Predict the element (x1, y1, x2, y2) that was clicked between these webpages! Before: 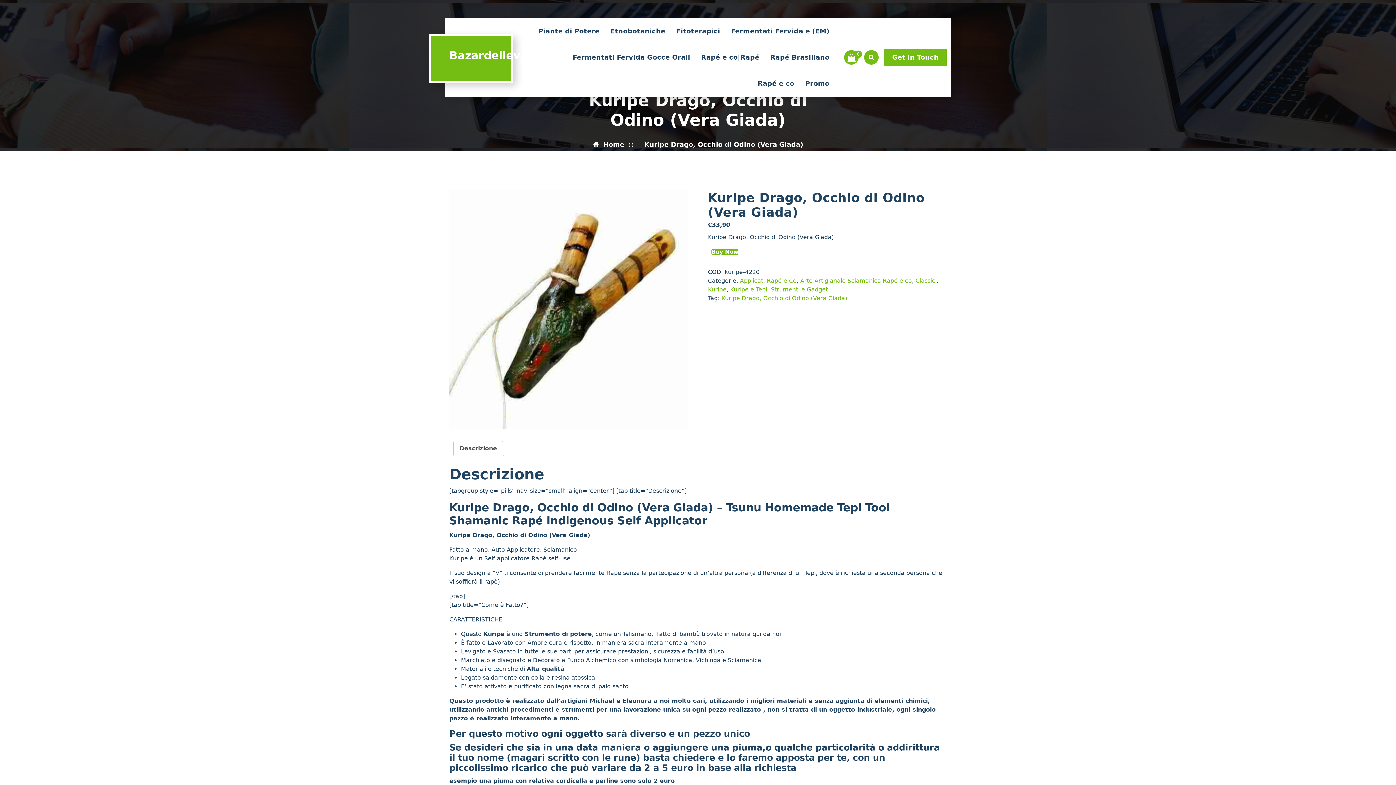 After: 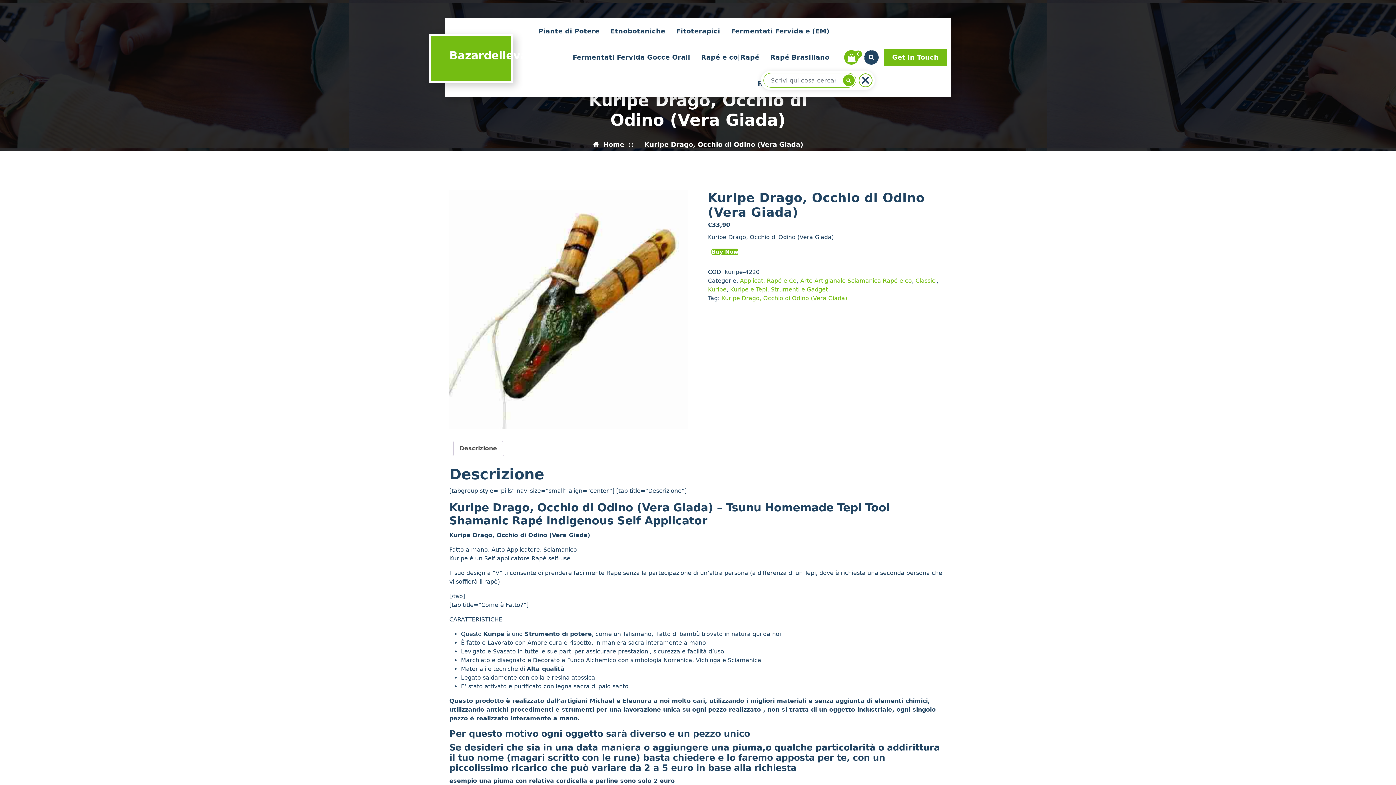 Action: bbox: (864, 50, 878, 64) label: Popup di ricerca